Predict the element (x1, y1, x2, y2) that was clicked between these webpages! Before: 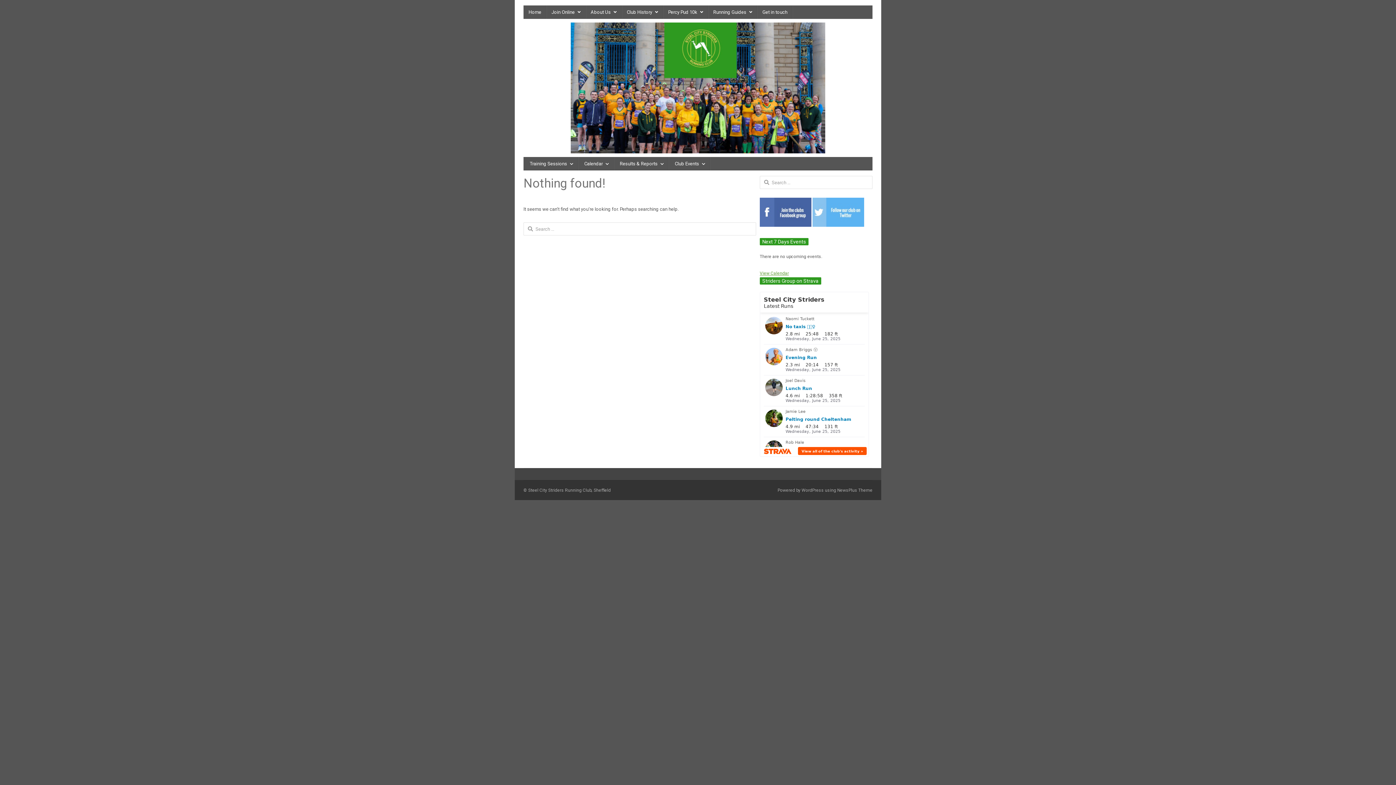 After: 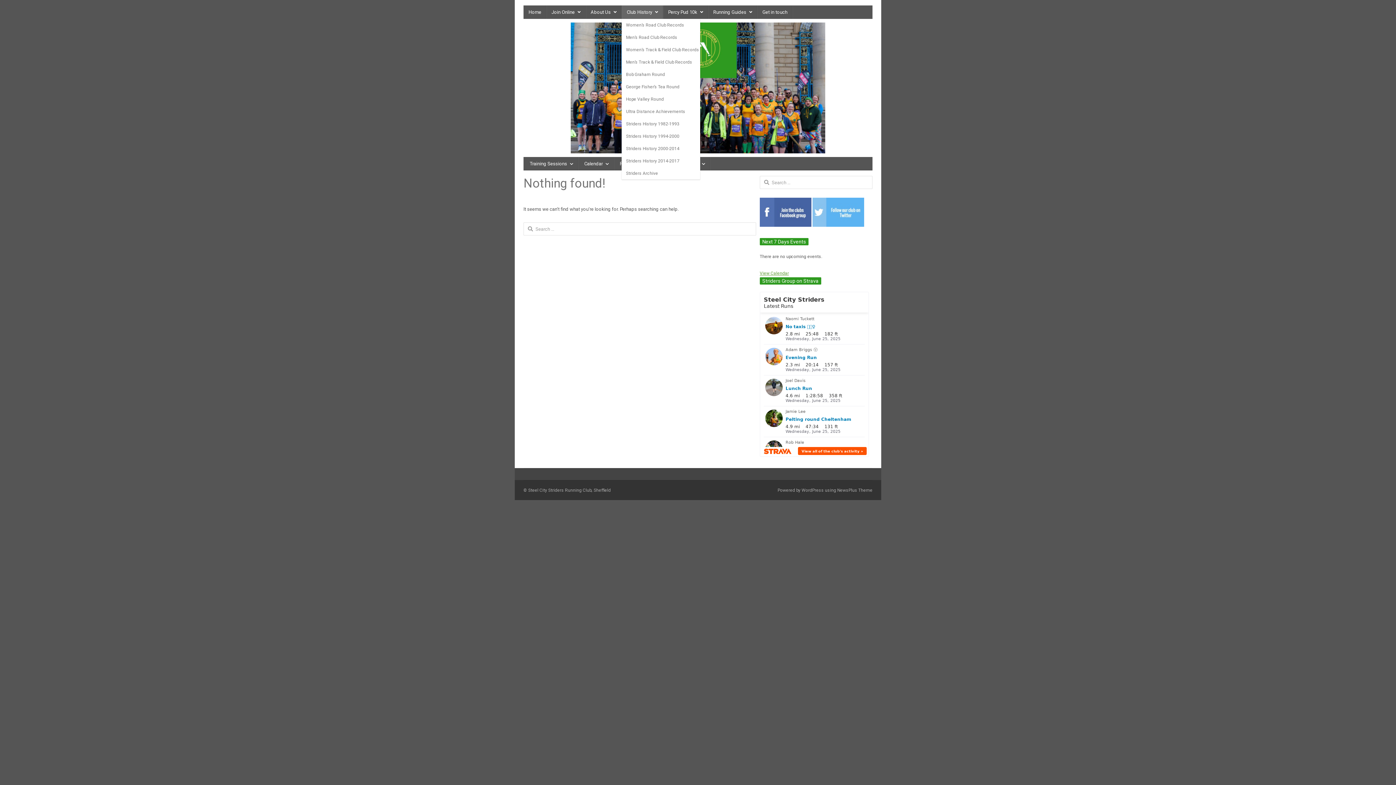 Action: label: Club History bbox: (621, 5, 663, 18)